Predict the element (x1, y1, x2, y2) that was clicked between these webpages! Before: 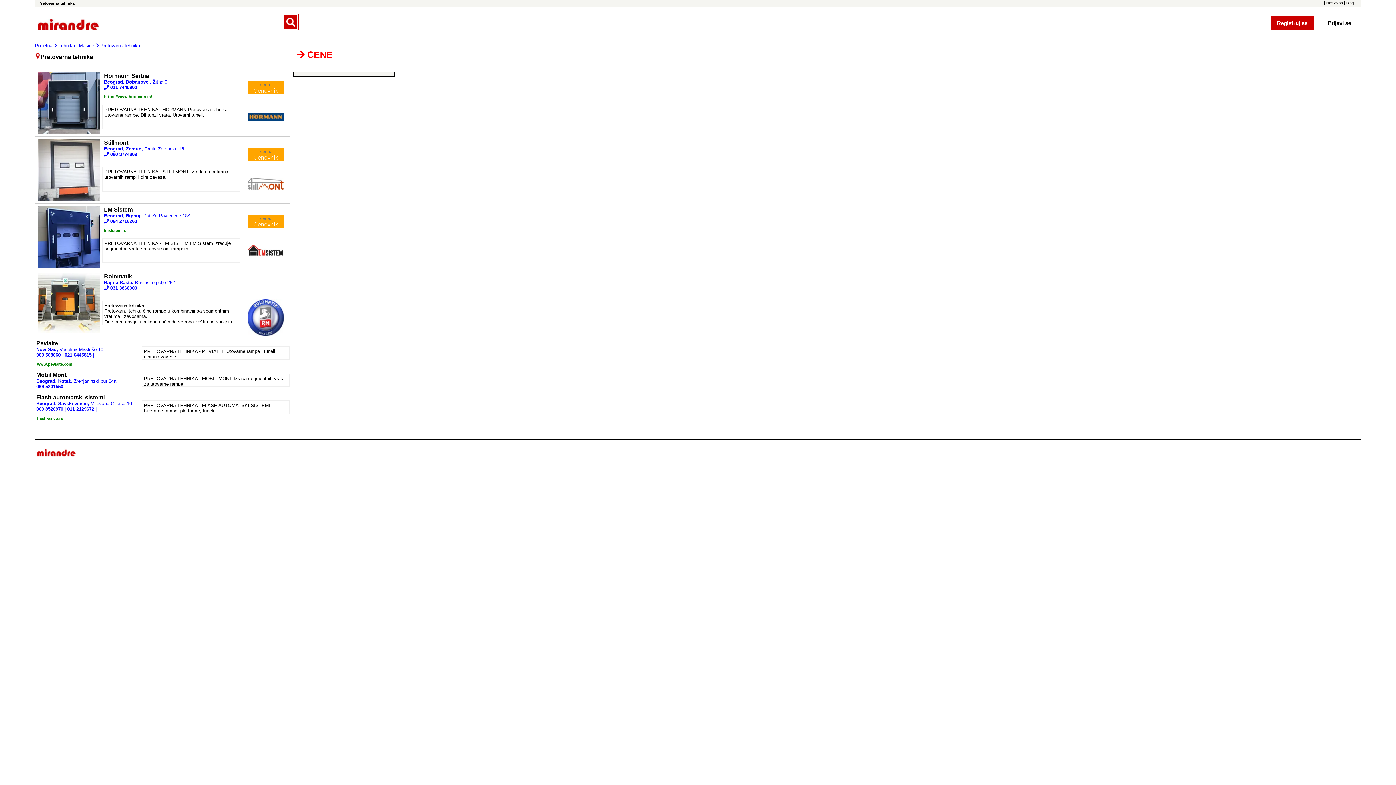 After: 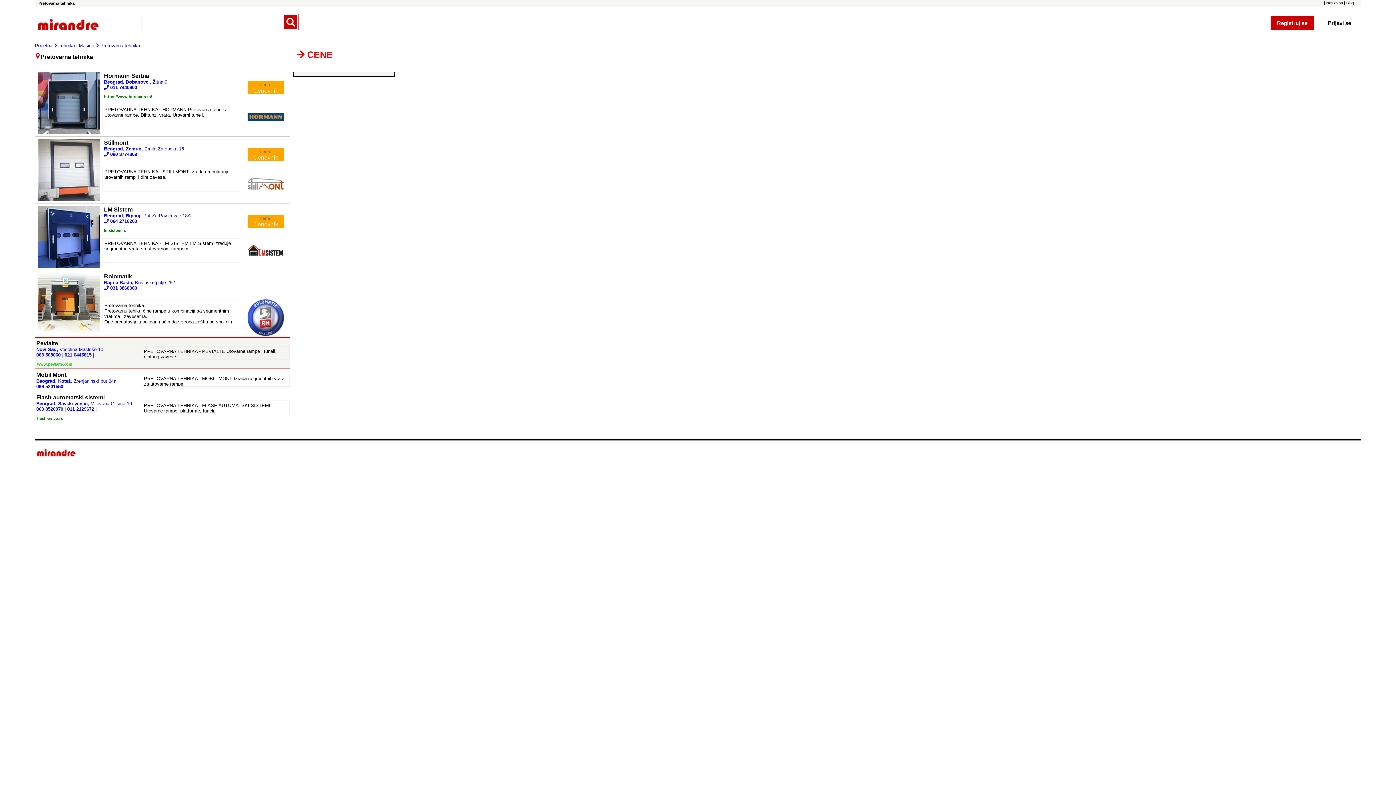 Action: bbox: (37, 362, 72, 366) label: www.pevialte.com